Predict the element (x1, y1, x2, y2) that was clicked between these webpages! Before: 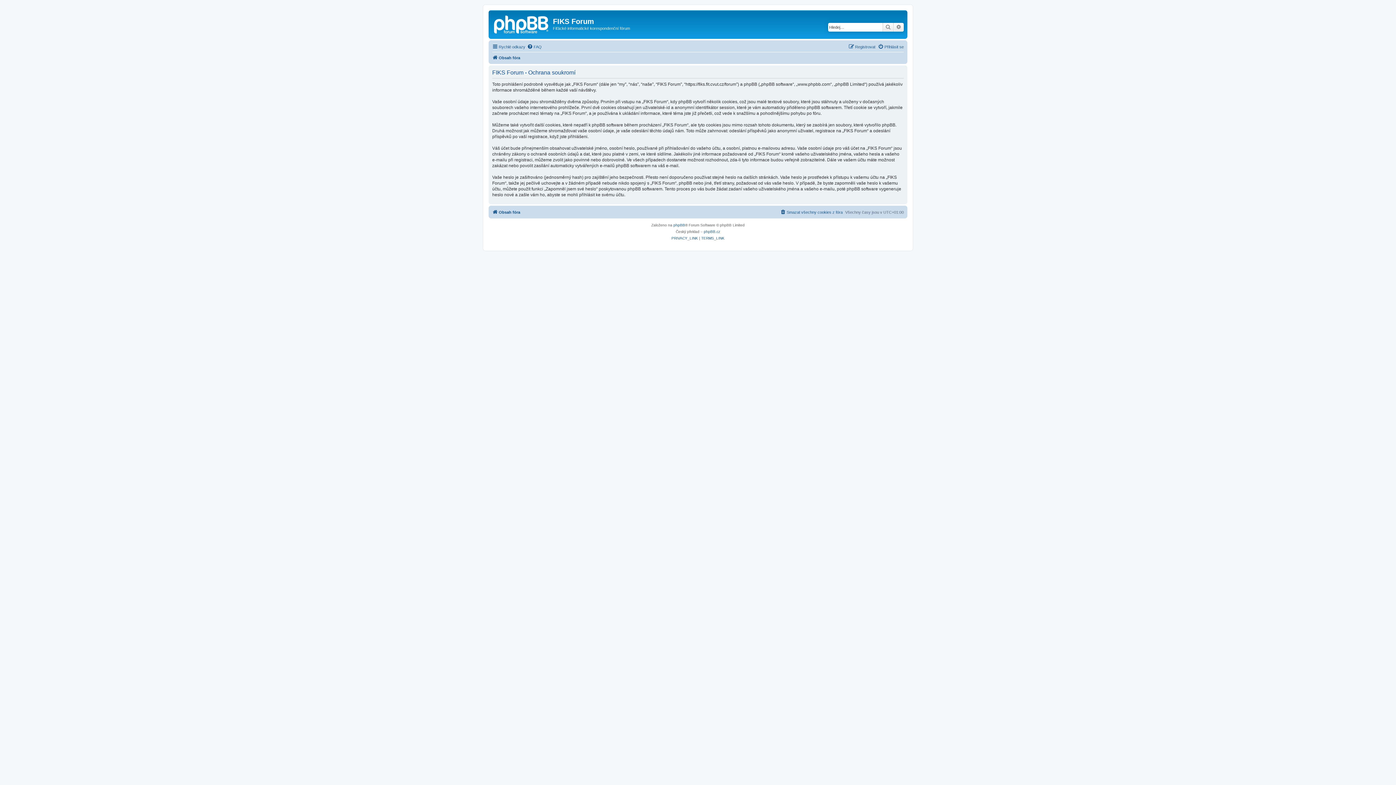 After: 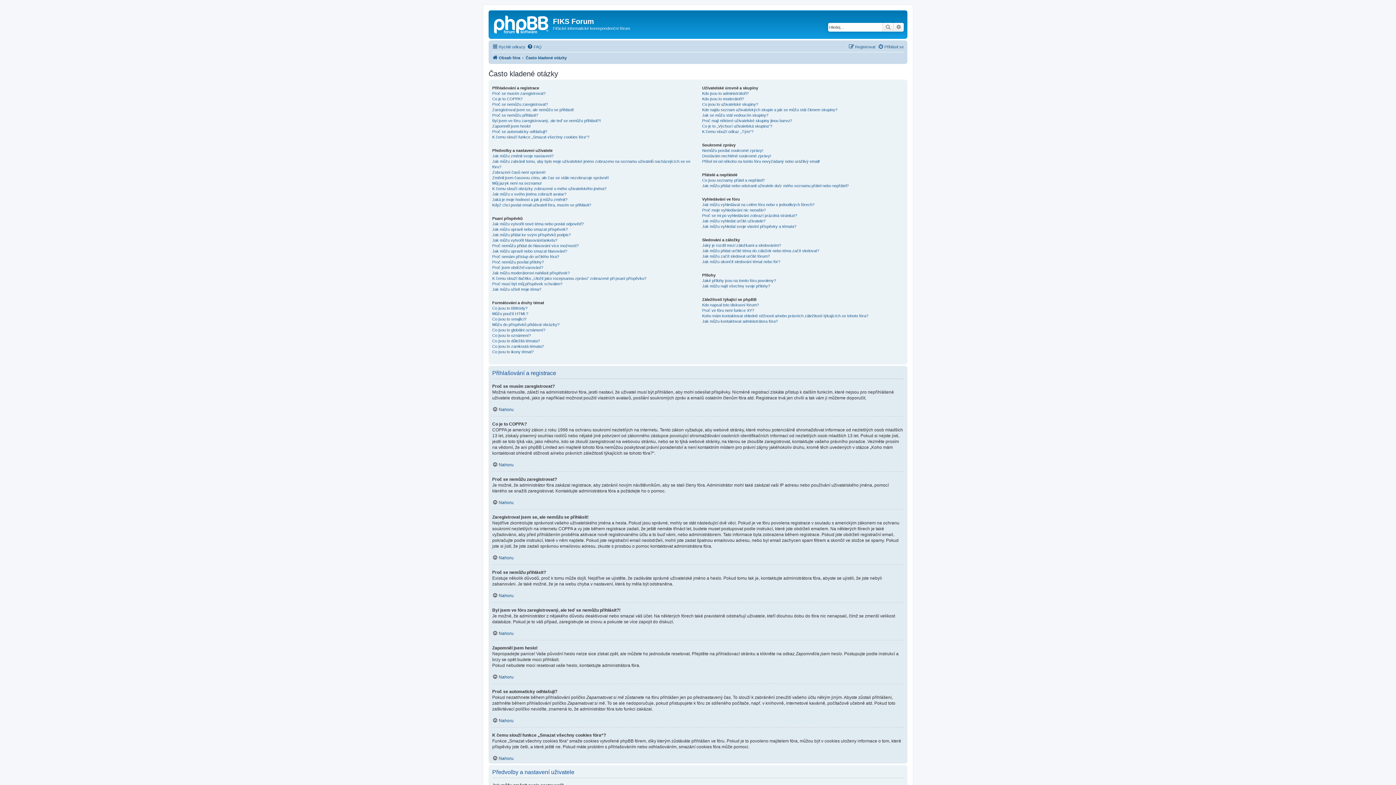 Action: bbox: (527, 42, 541, 51) label: FAQ